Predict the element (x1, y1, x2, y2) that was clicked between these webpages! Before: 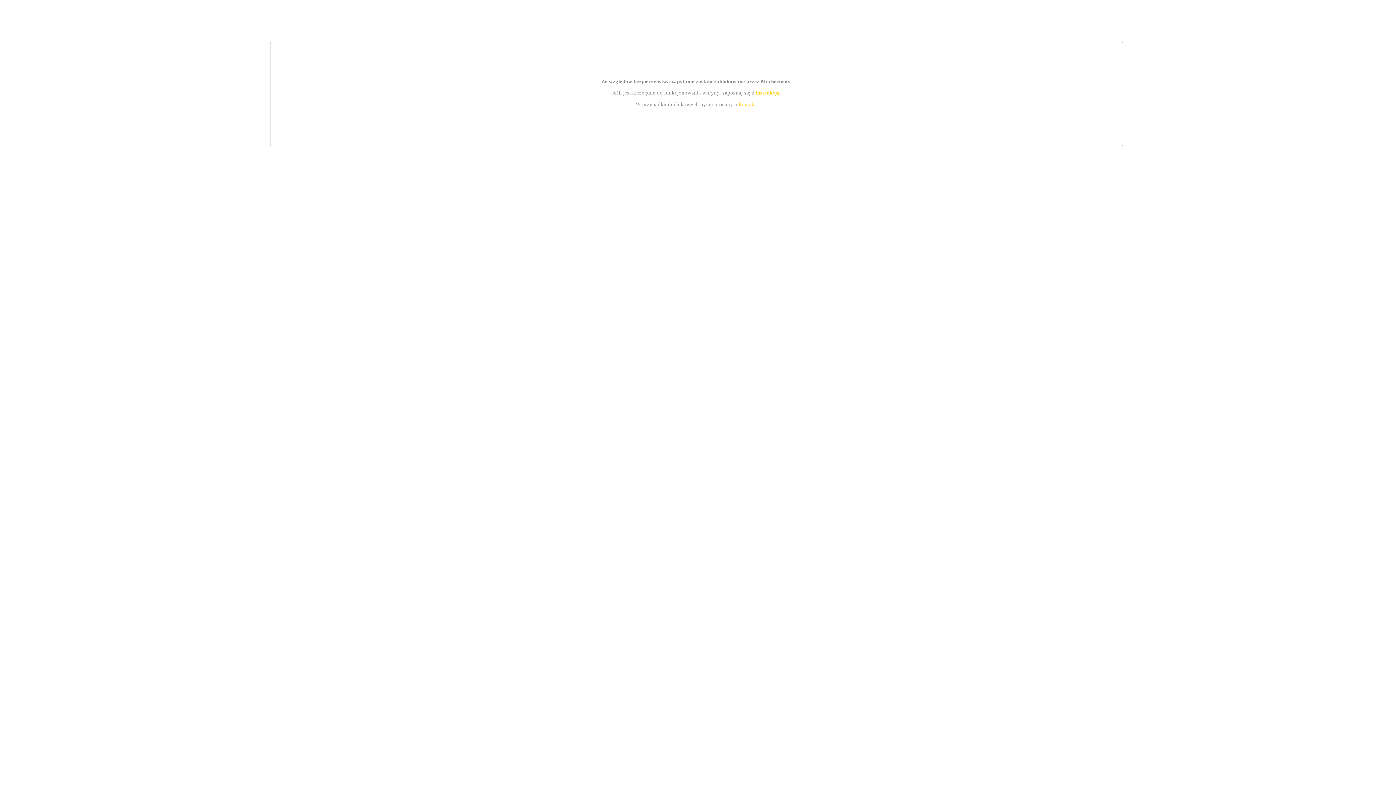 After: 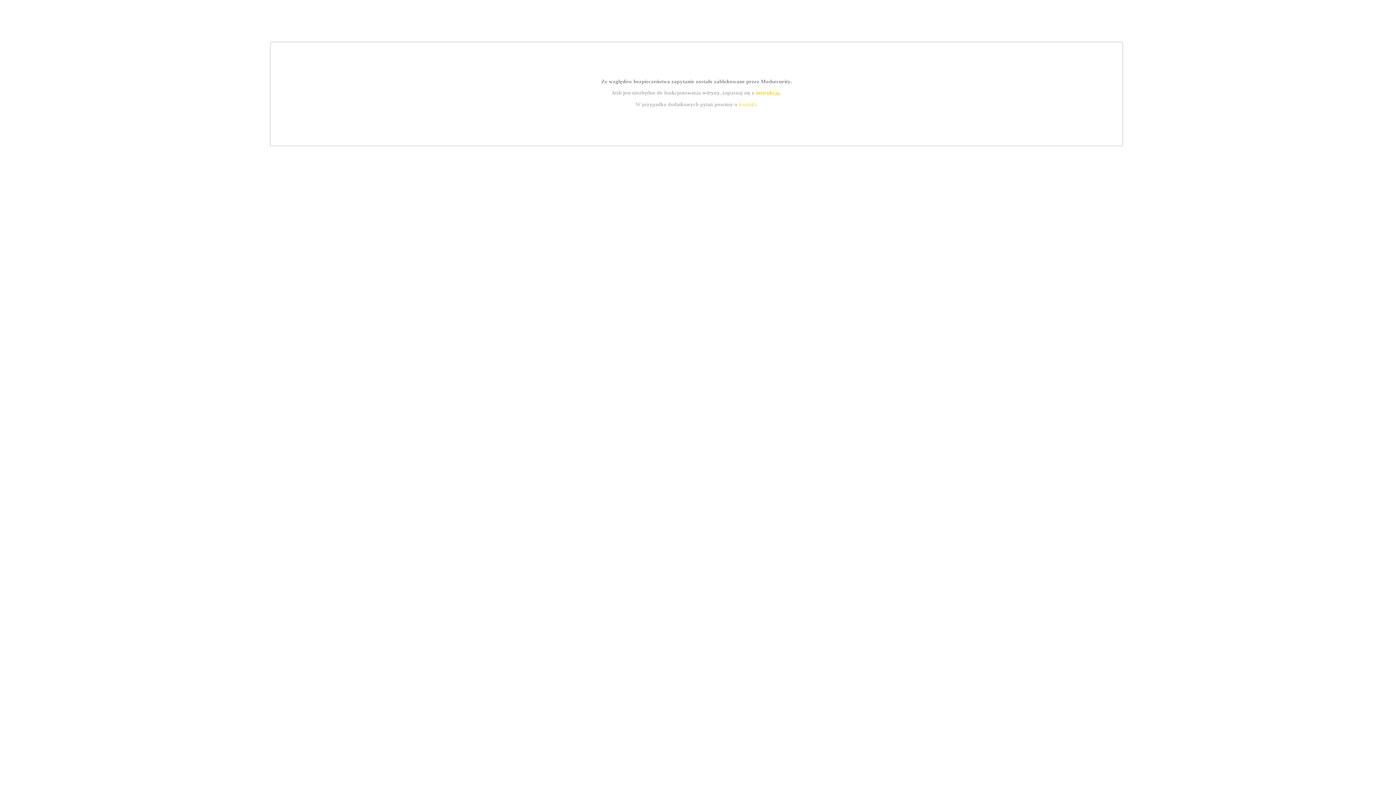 Action: label: kontakt bbox: (739, 101, 756, 107)